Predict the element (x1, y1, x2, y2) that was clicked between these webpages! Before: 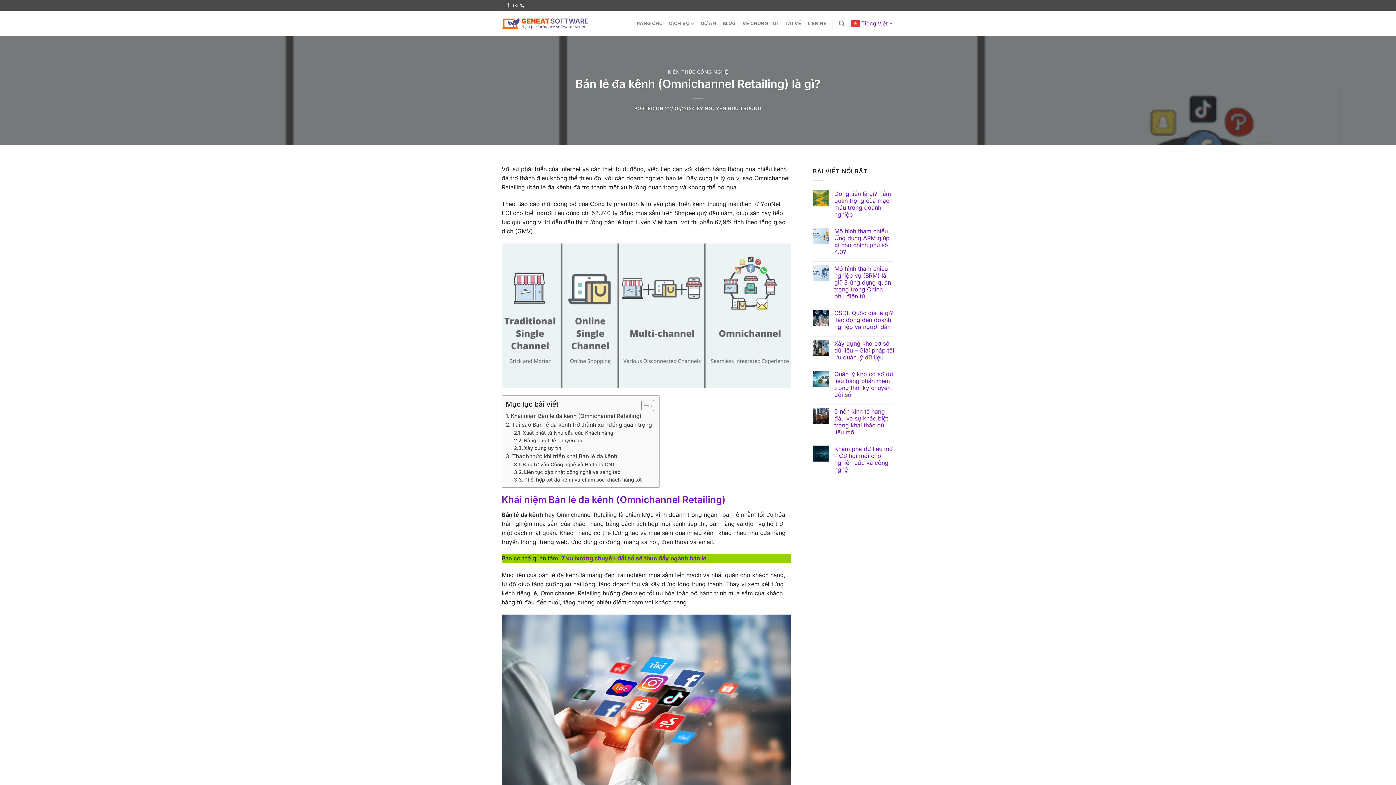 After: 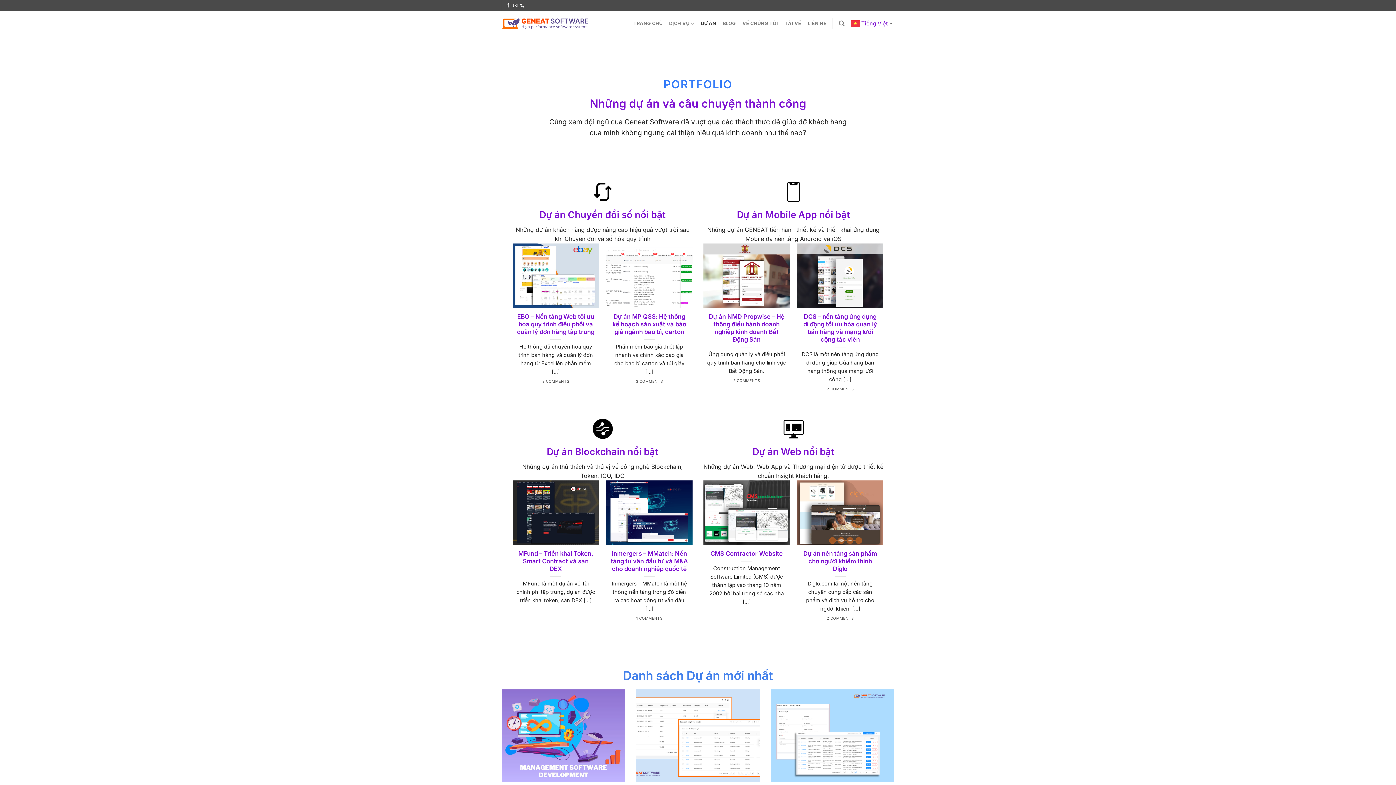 Action: label: DỰ ÁN bbox: (701, 17, 716, 30)